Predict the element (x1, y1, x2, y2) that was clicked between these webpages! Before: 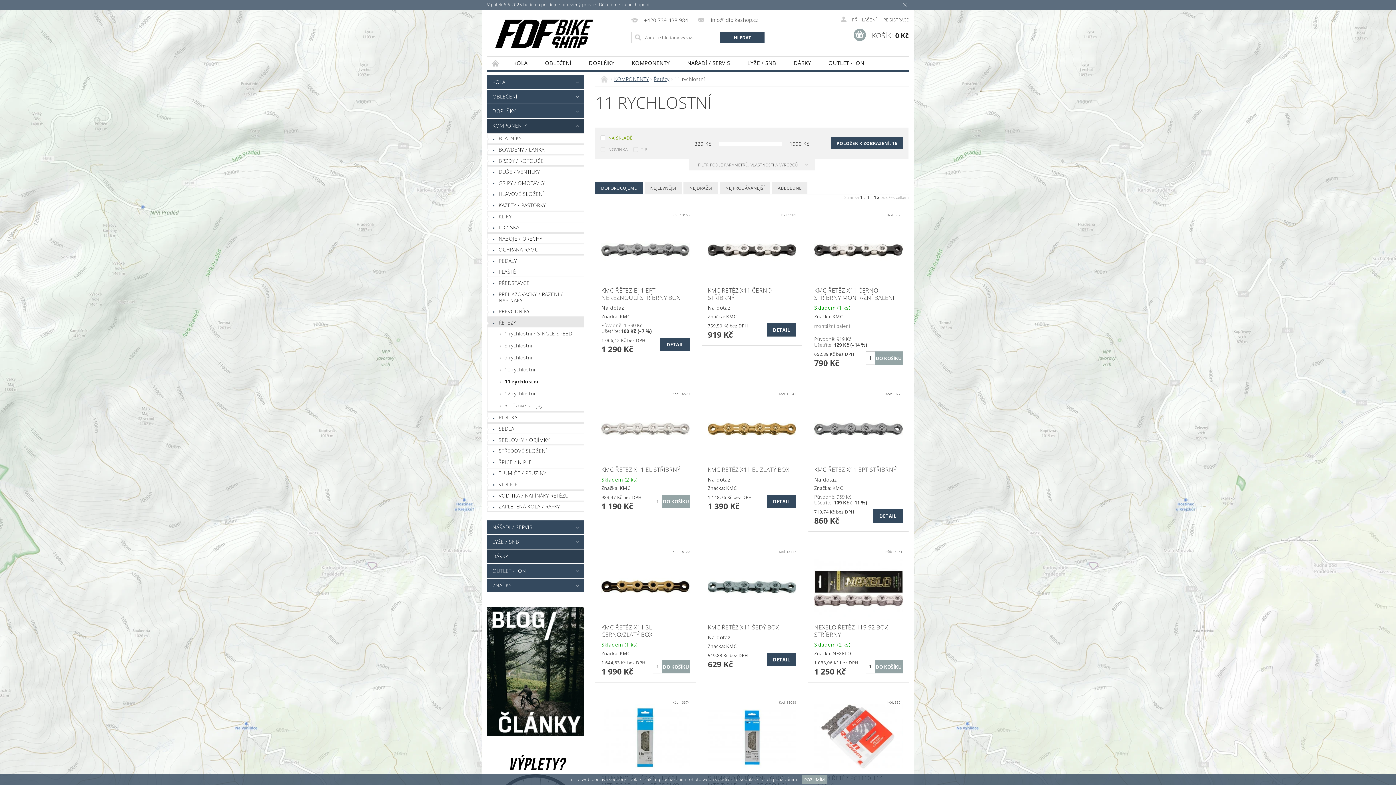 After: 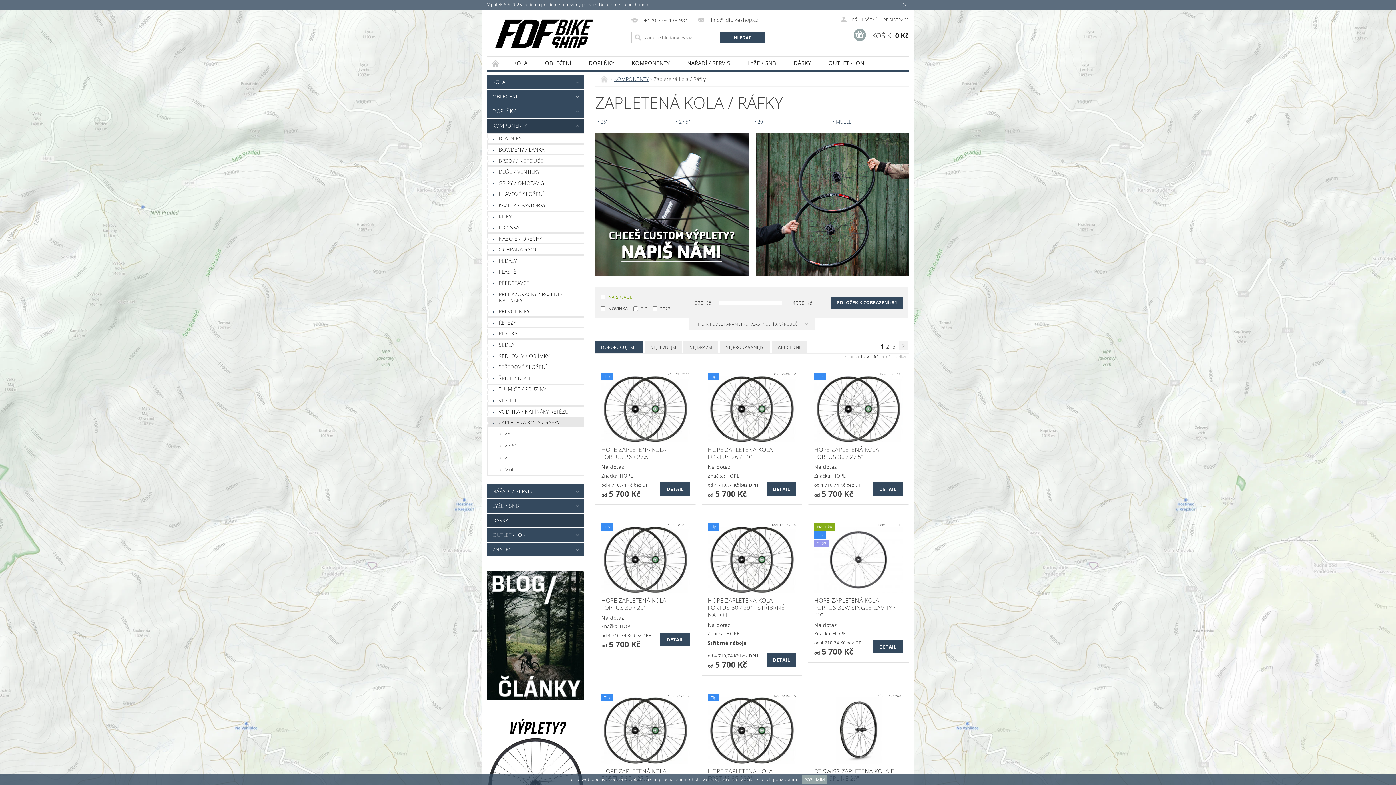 Action: bbox: (487, 501, 584, 511) label: ZAPLETENÁ KOLA / RÁFKY